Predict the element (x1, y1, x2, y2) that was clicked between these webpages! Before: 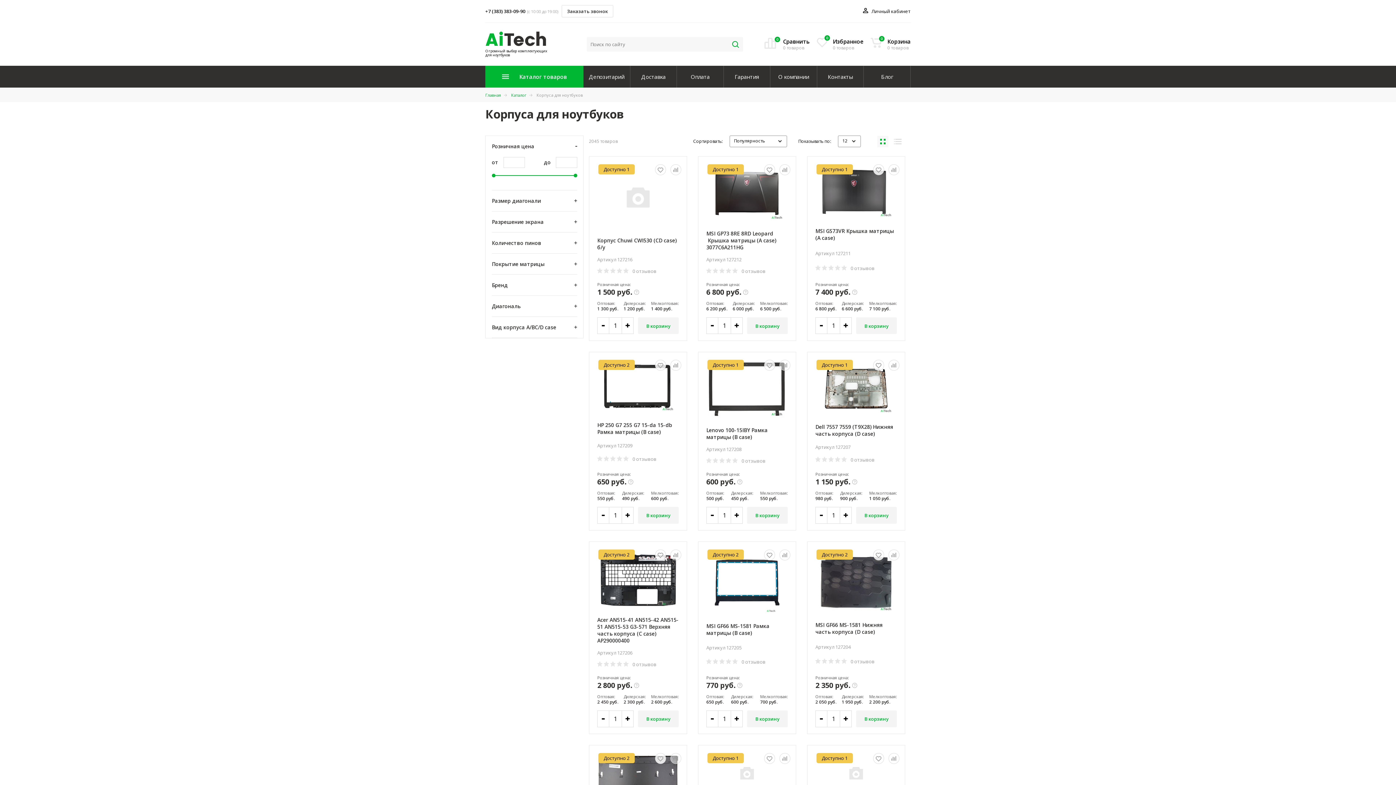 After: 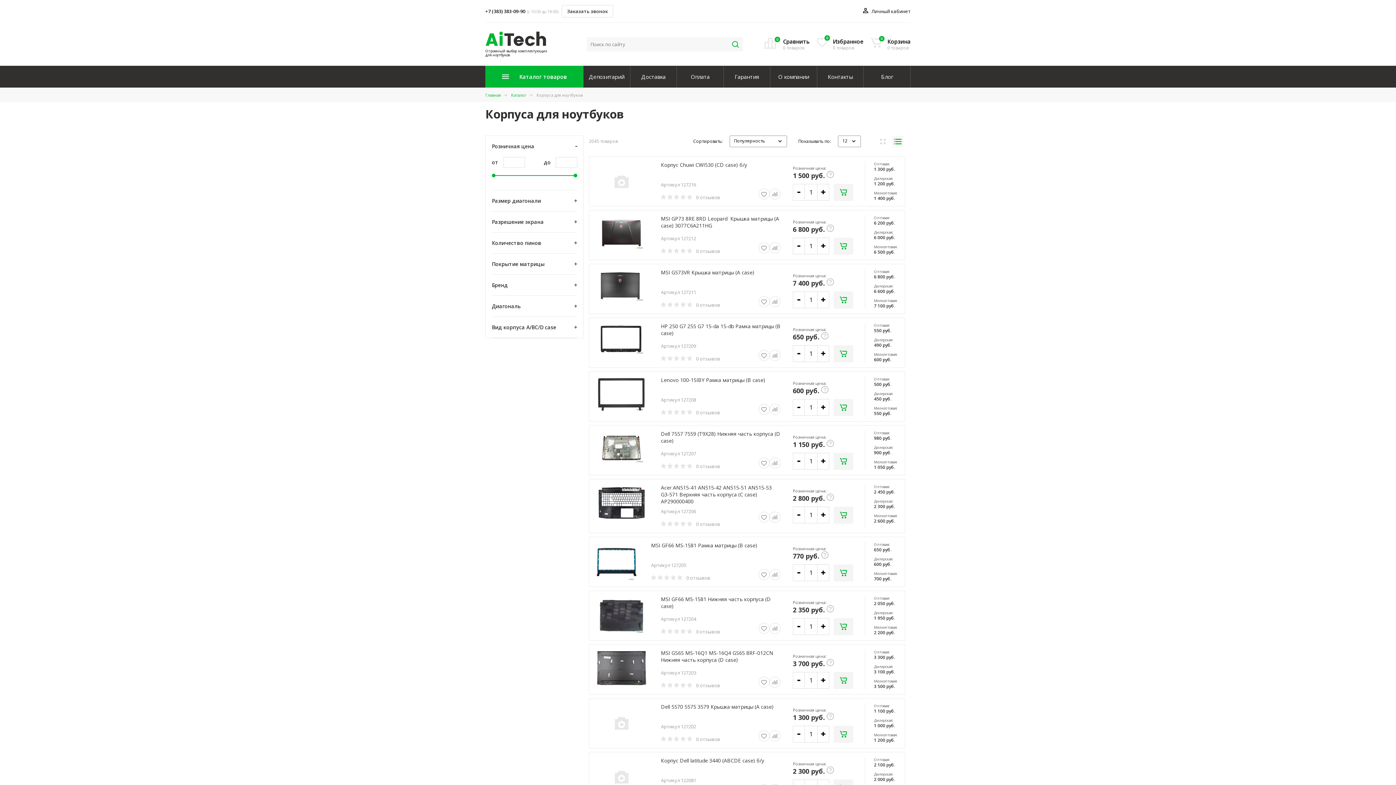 Action: bbox: (892, 135, 903, 147)